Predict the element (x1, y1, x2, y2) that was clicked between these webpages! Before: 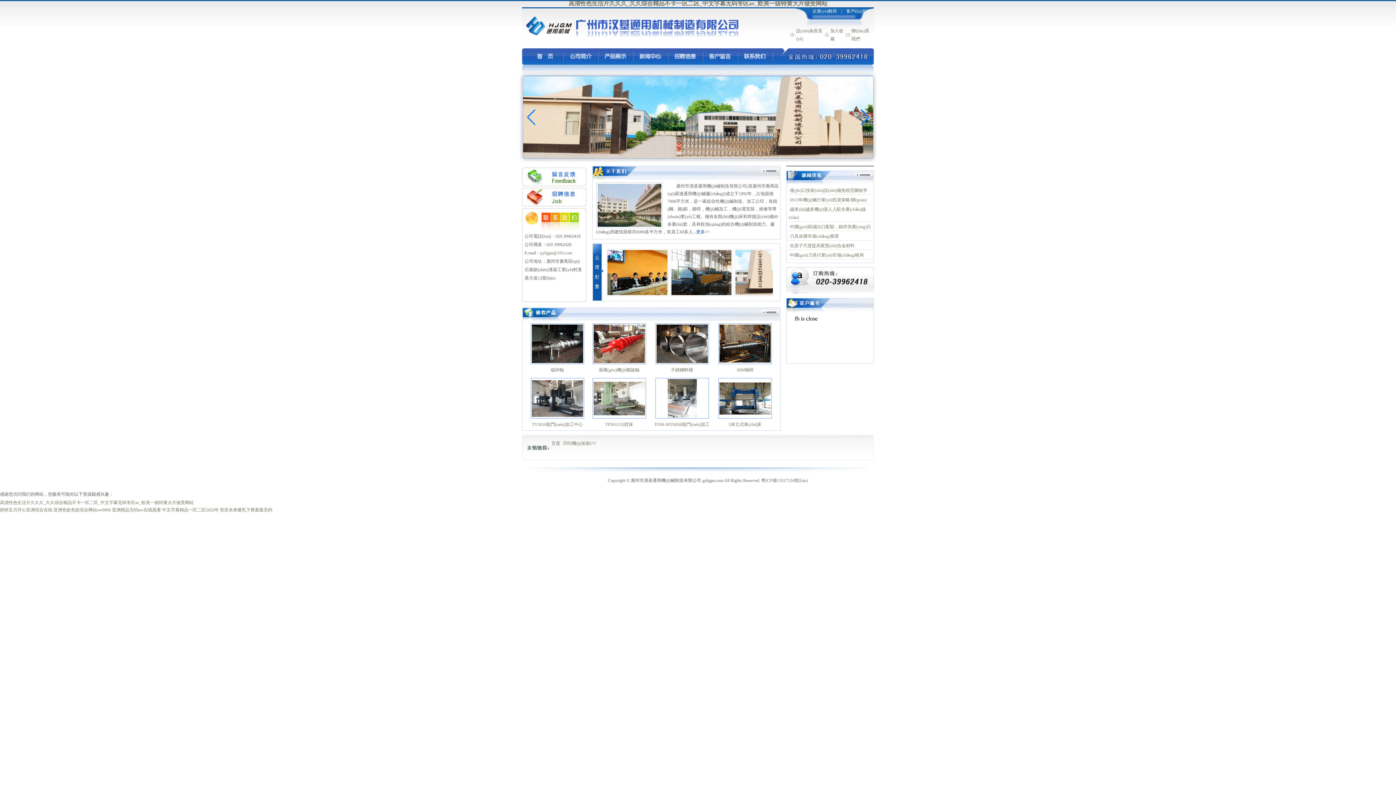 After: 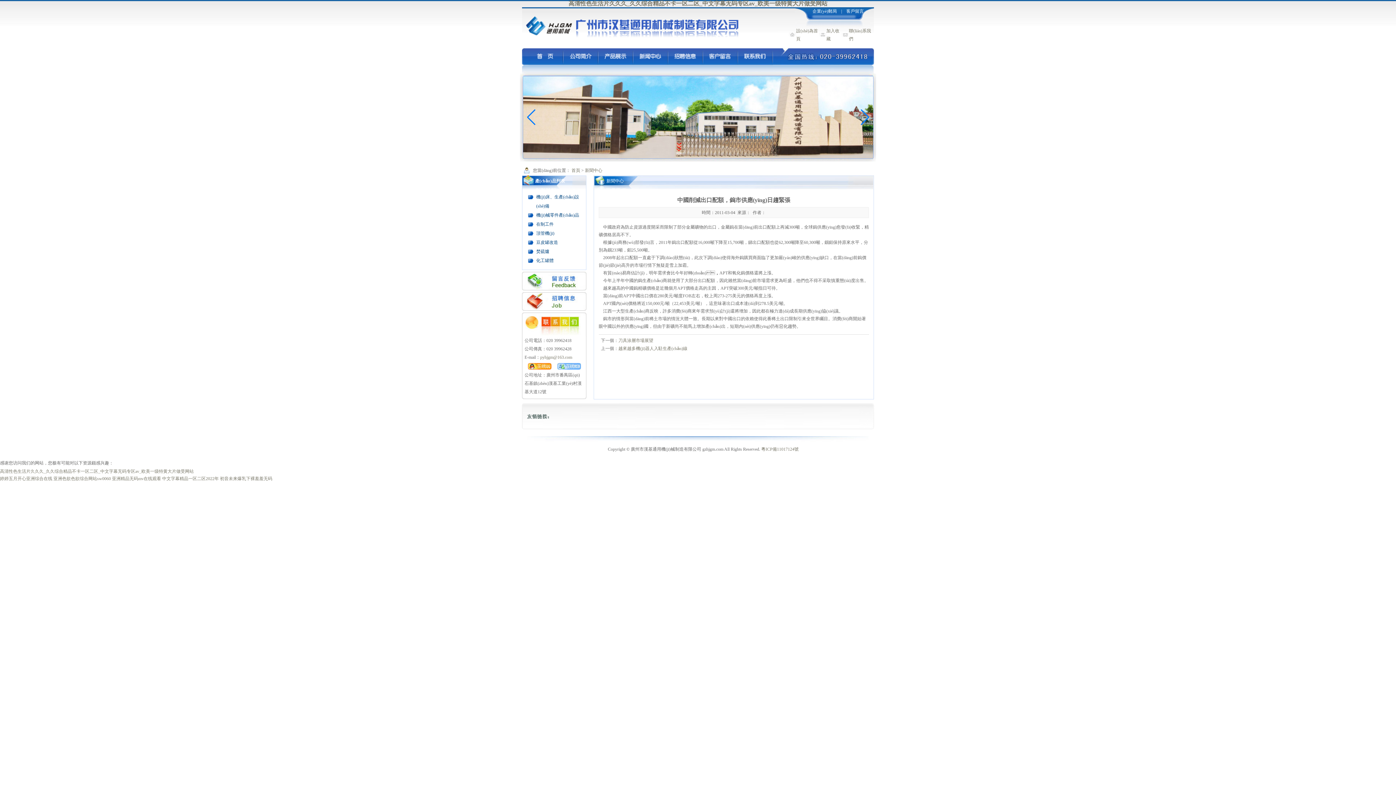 Action: bbox: (790, 224, 871, 229) label: 中國(guó)削減出口配額，鎢市供應(yīng)日